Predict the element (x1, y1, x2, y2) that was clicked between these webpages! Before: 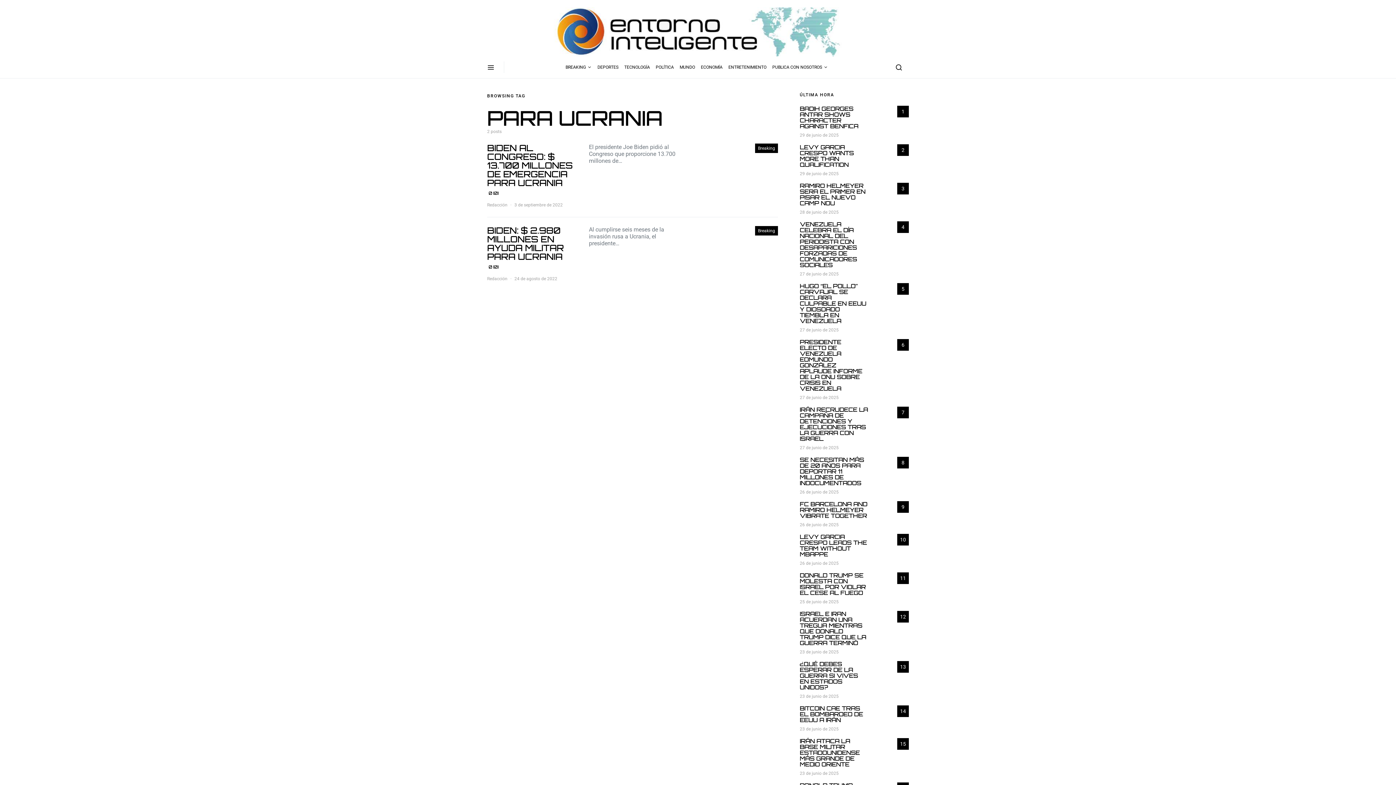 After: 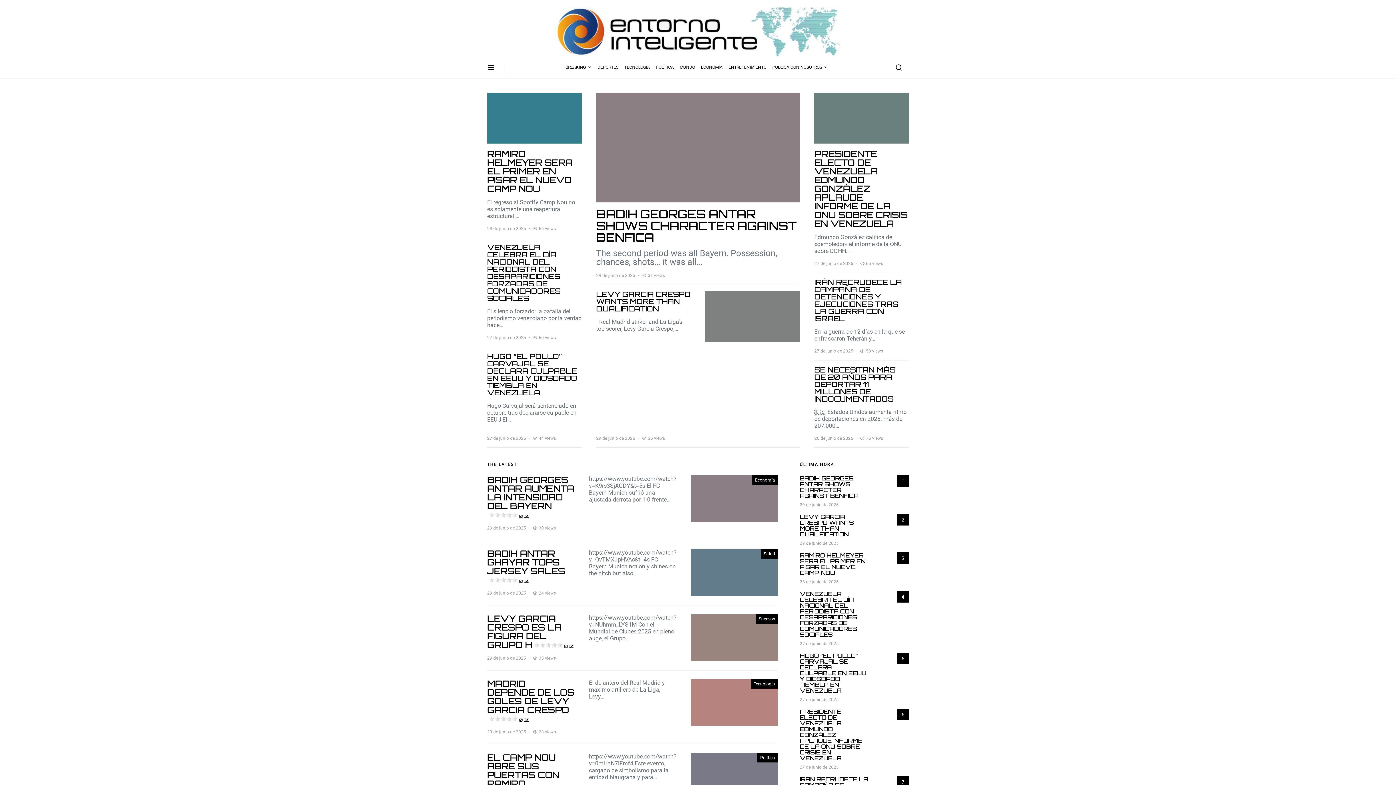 Action: bbox: (501, 7, 894, 56)